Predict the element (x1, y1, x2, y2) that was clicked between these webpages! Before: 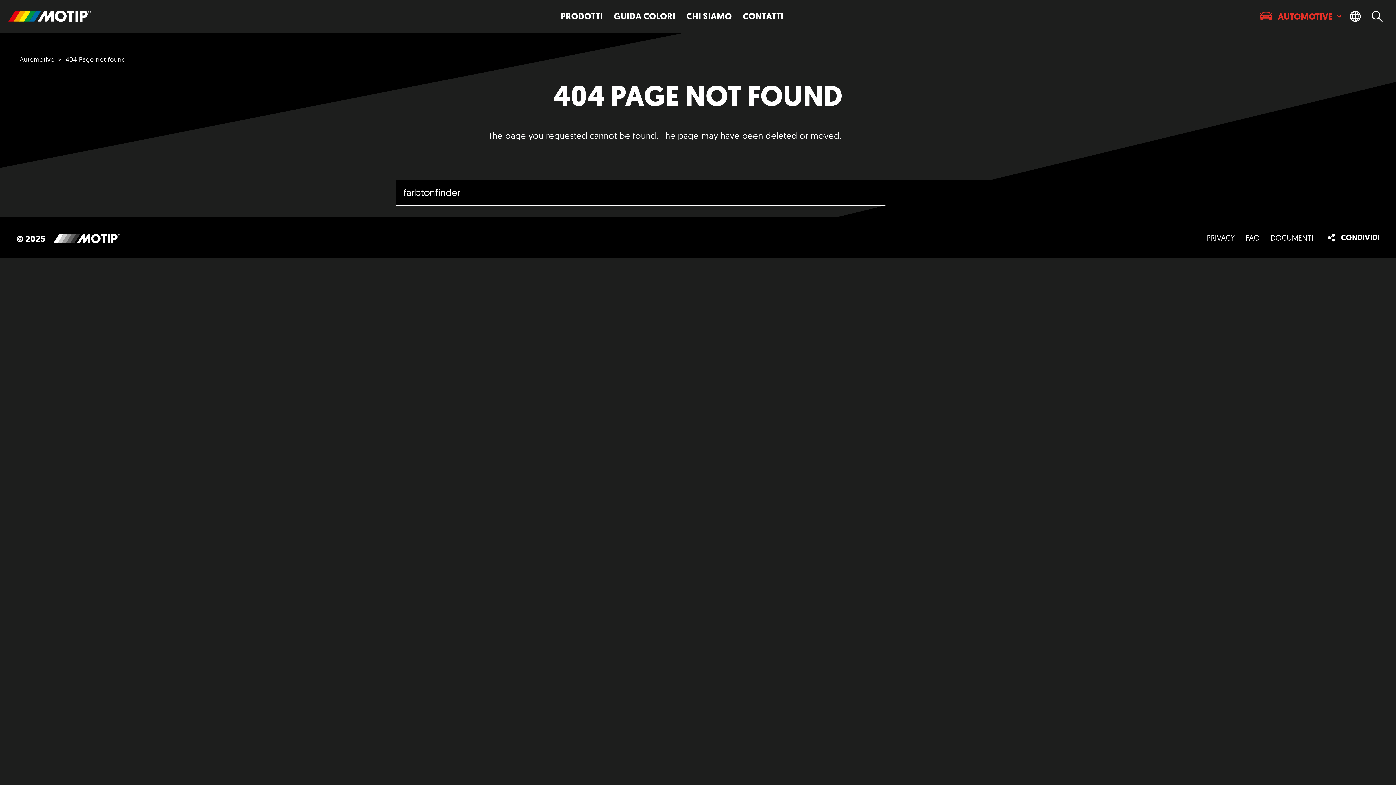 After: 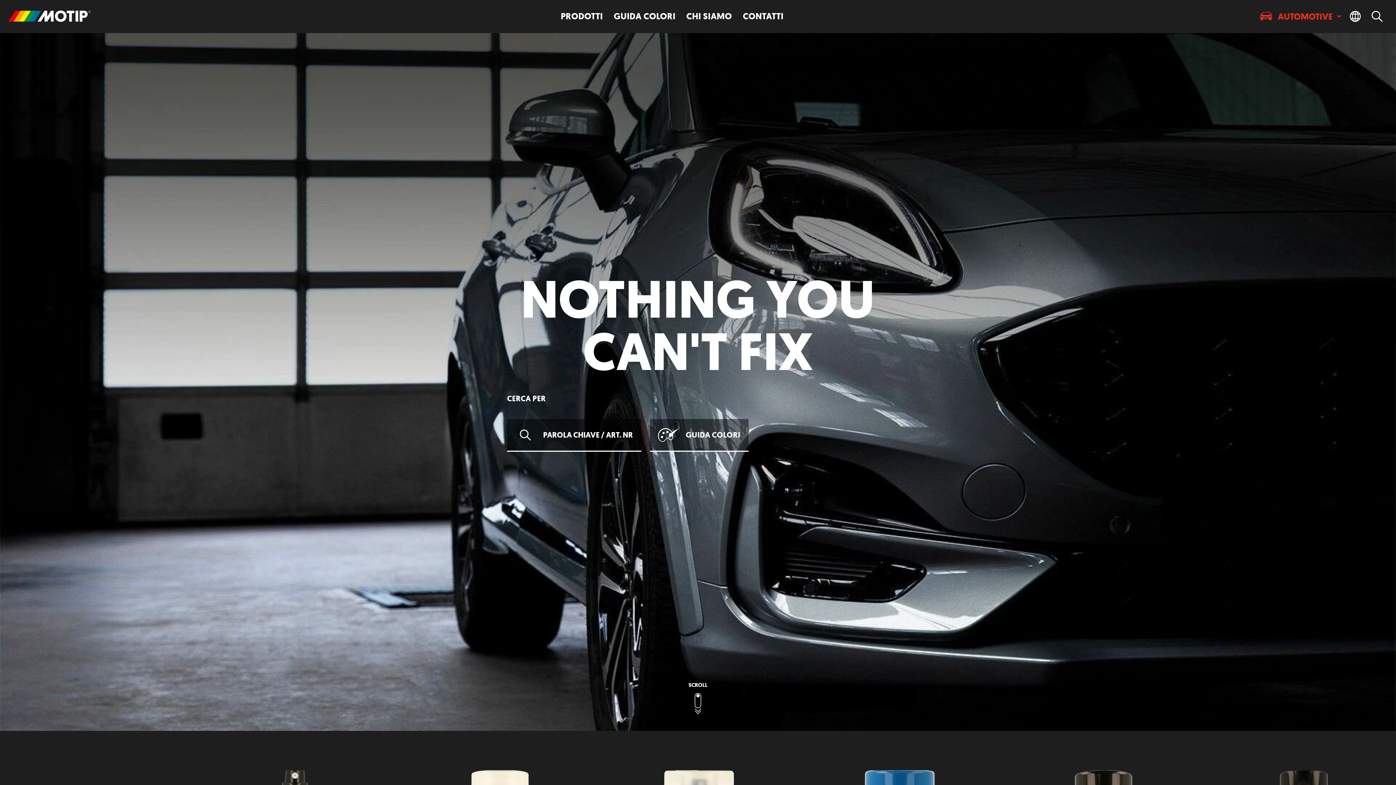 Action: bbox: (5, 6, 60, 14)